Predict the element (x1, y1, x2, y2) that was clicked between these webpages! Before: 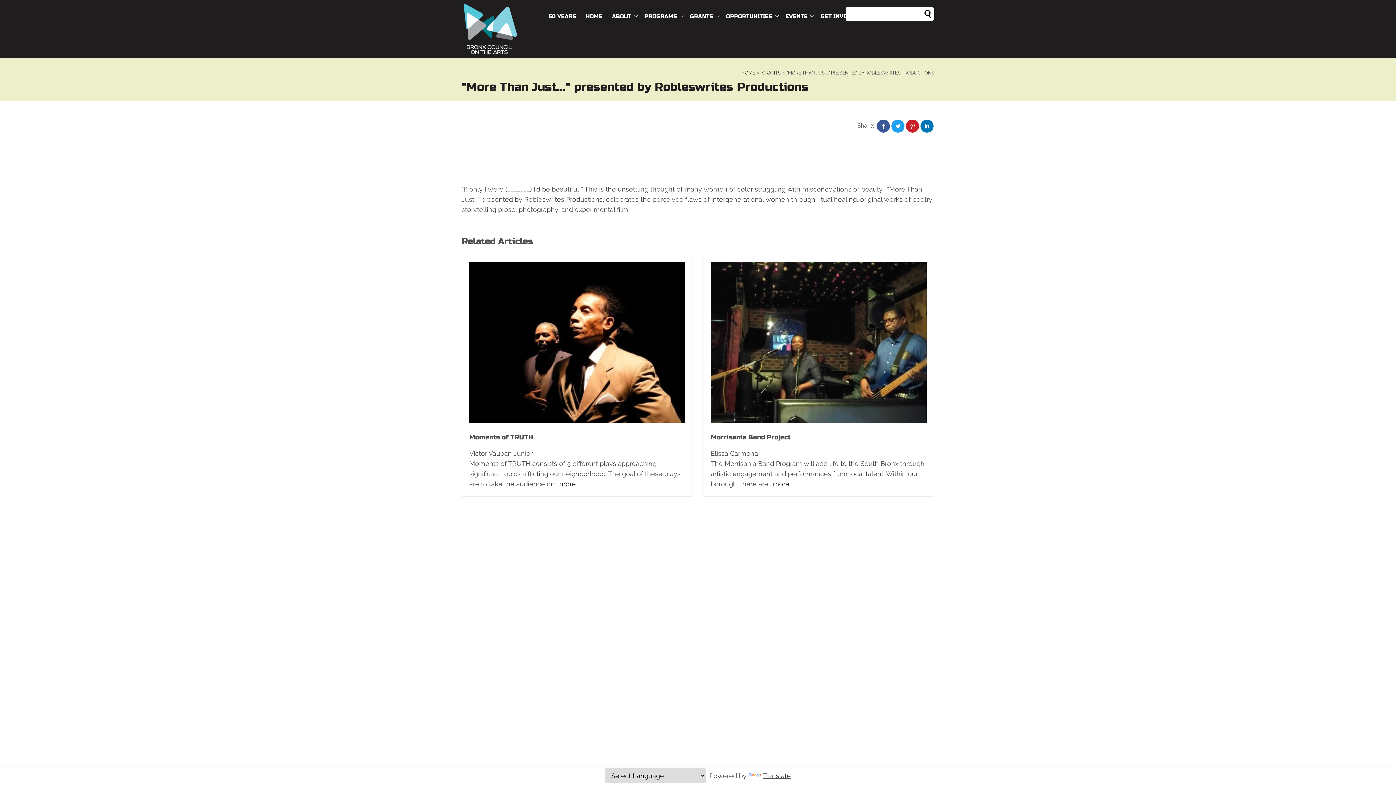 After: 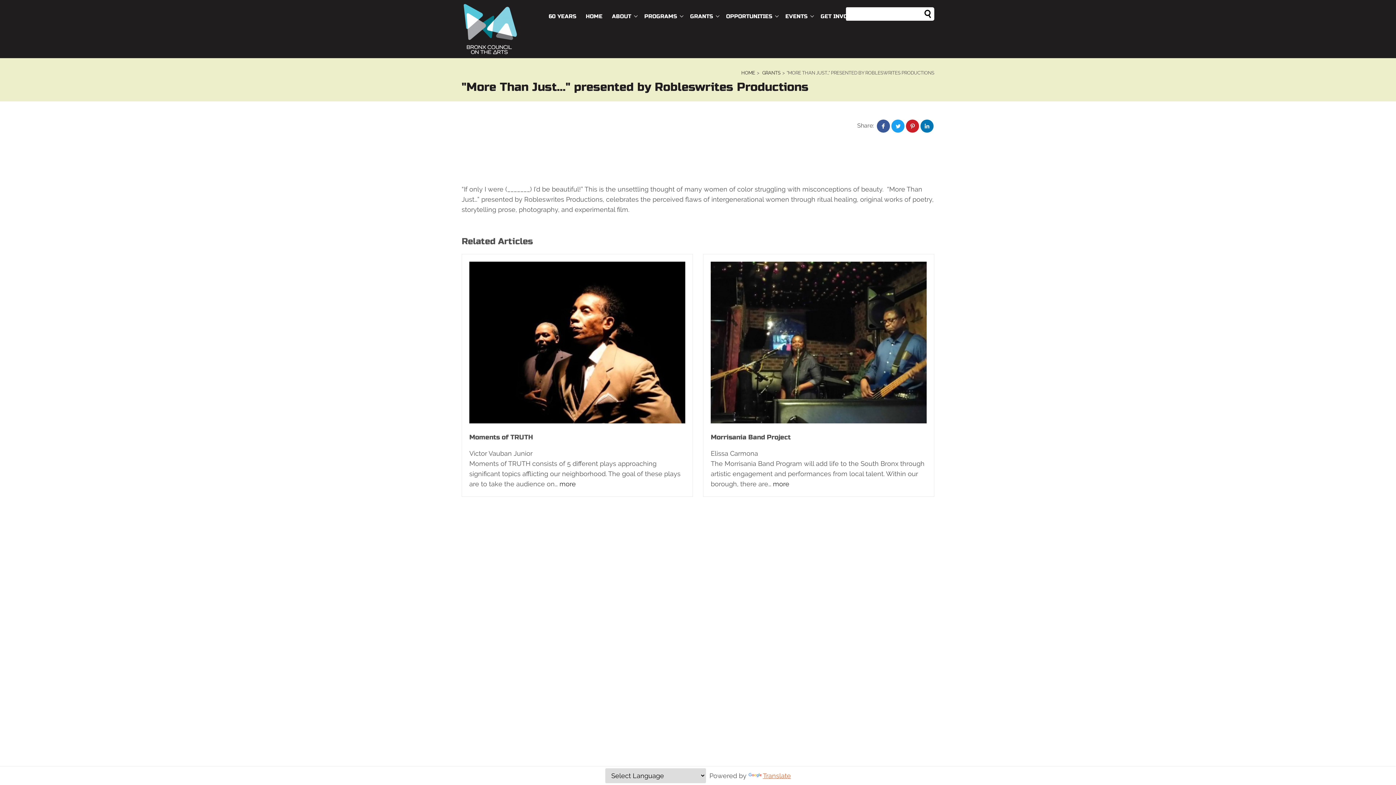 Action: label: Translate bbox: (748, 772, 791, 780)